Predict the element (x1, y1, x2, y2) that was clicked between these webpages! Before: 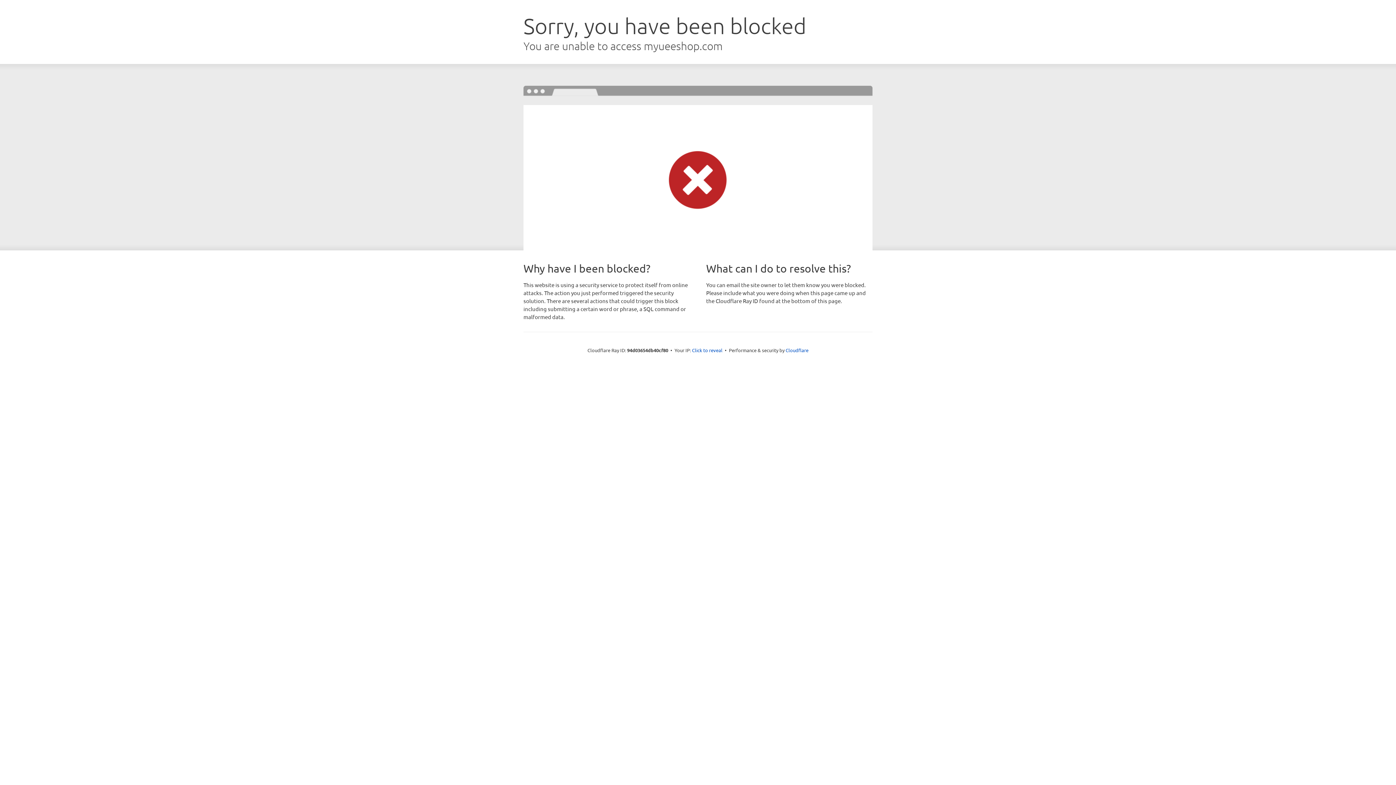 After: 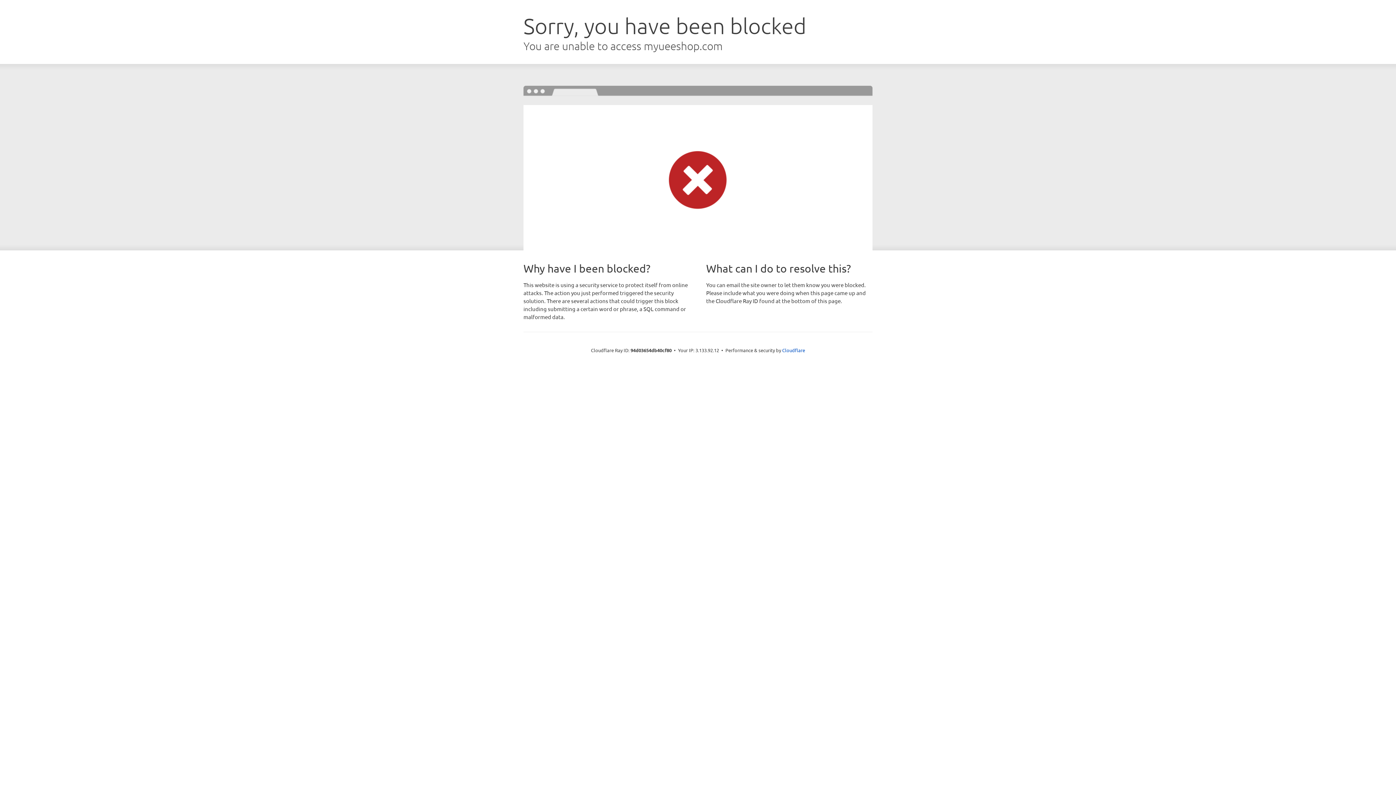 Action: label: Click to reveal bbox: (692, 346, 722, 353)